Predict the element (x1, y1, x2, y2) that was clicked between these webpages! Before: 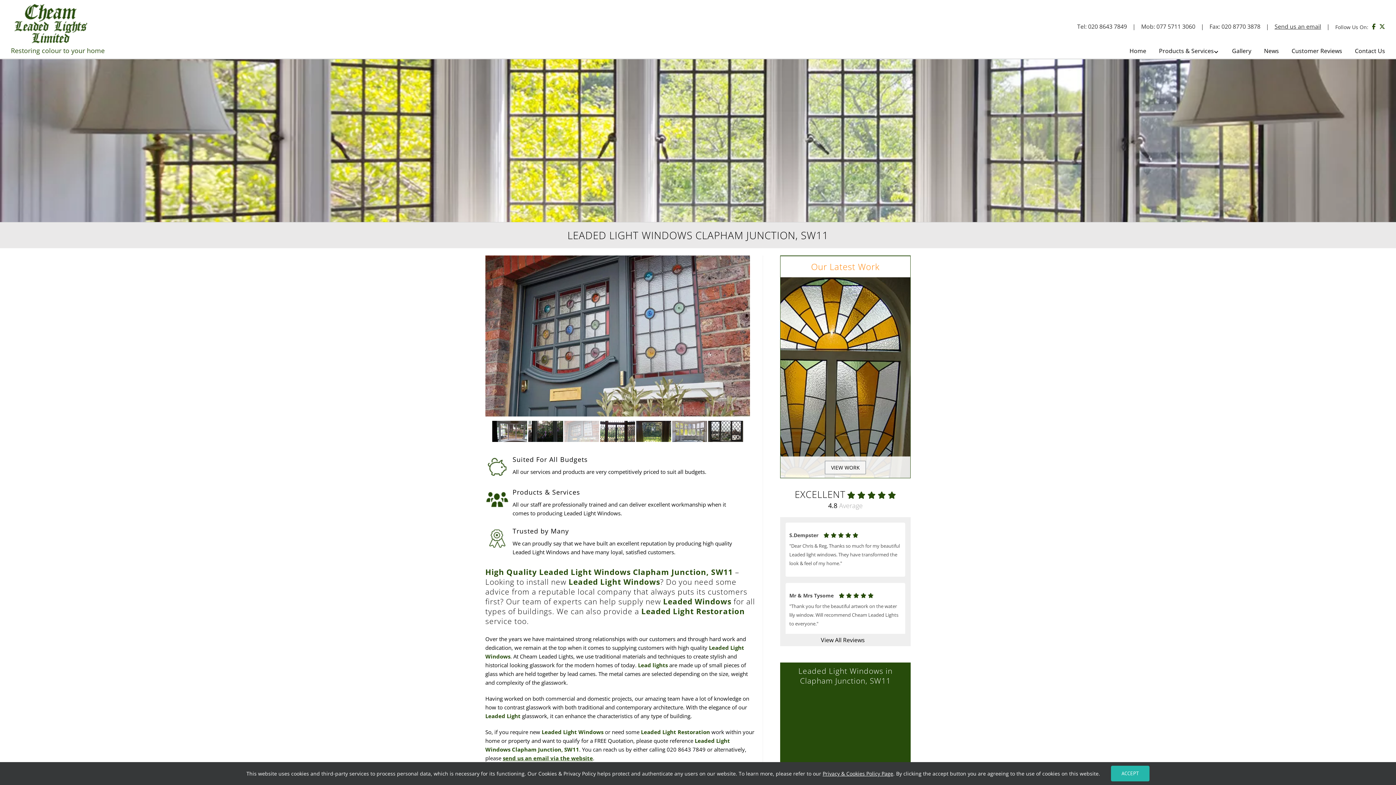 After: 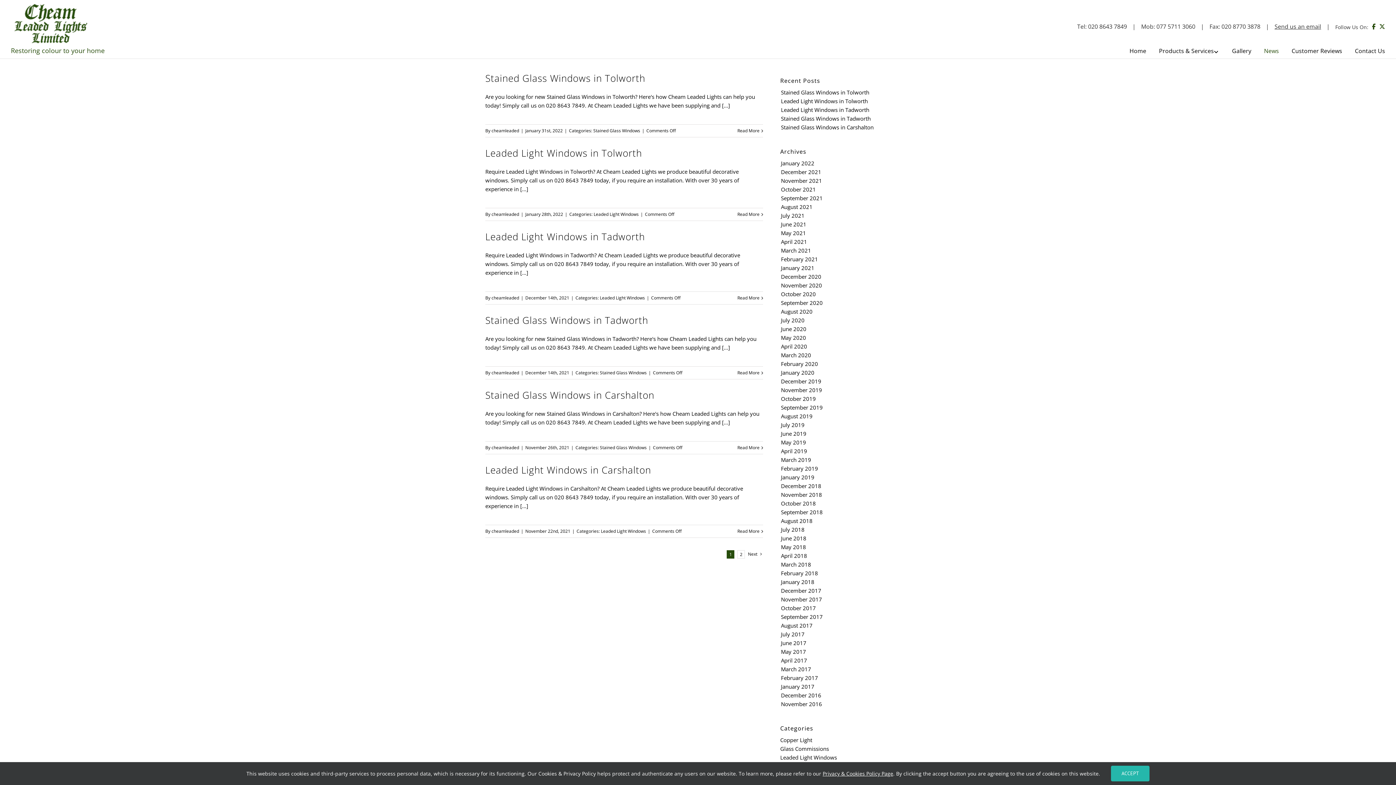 Action: bbox: (1264, 47, 1279, 54) label: News